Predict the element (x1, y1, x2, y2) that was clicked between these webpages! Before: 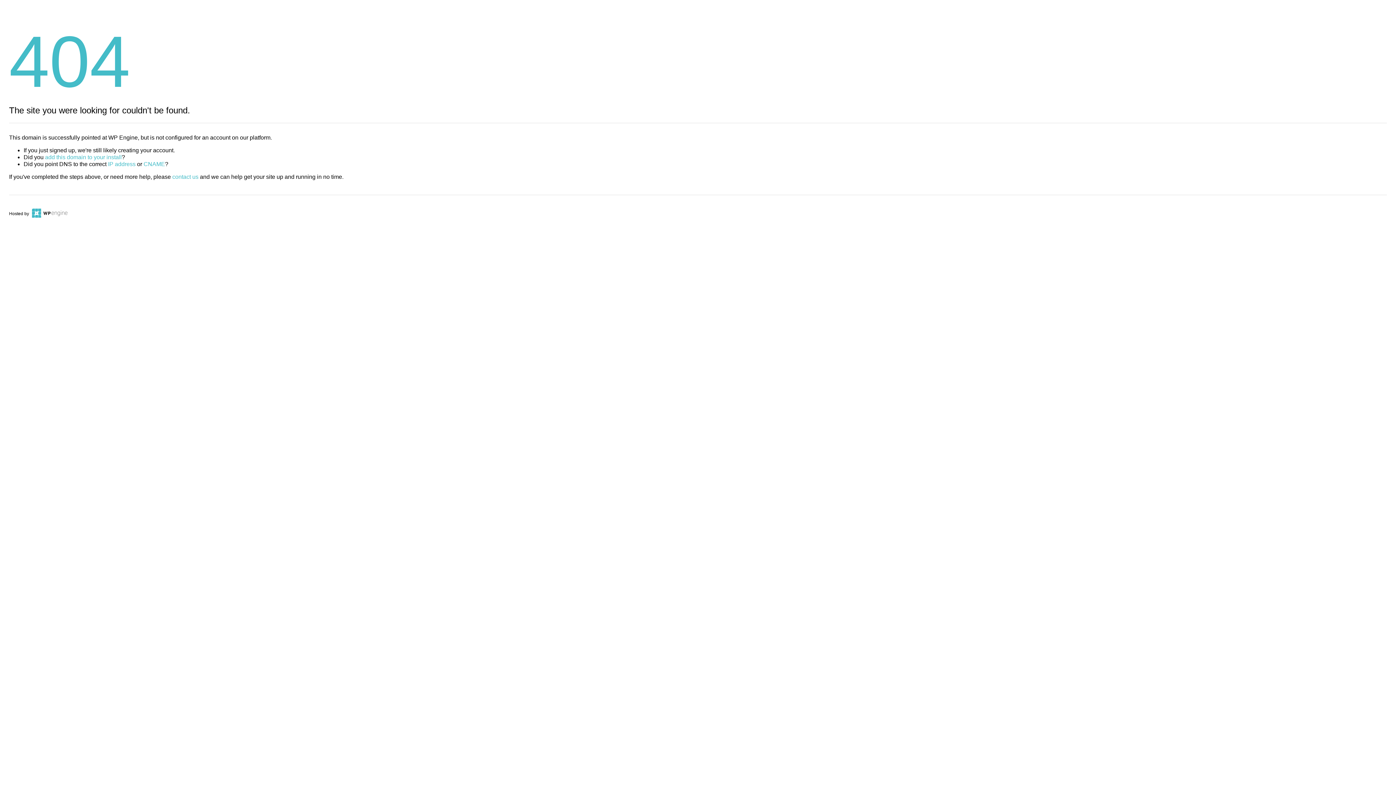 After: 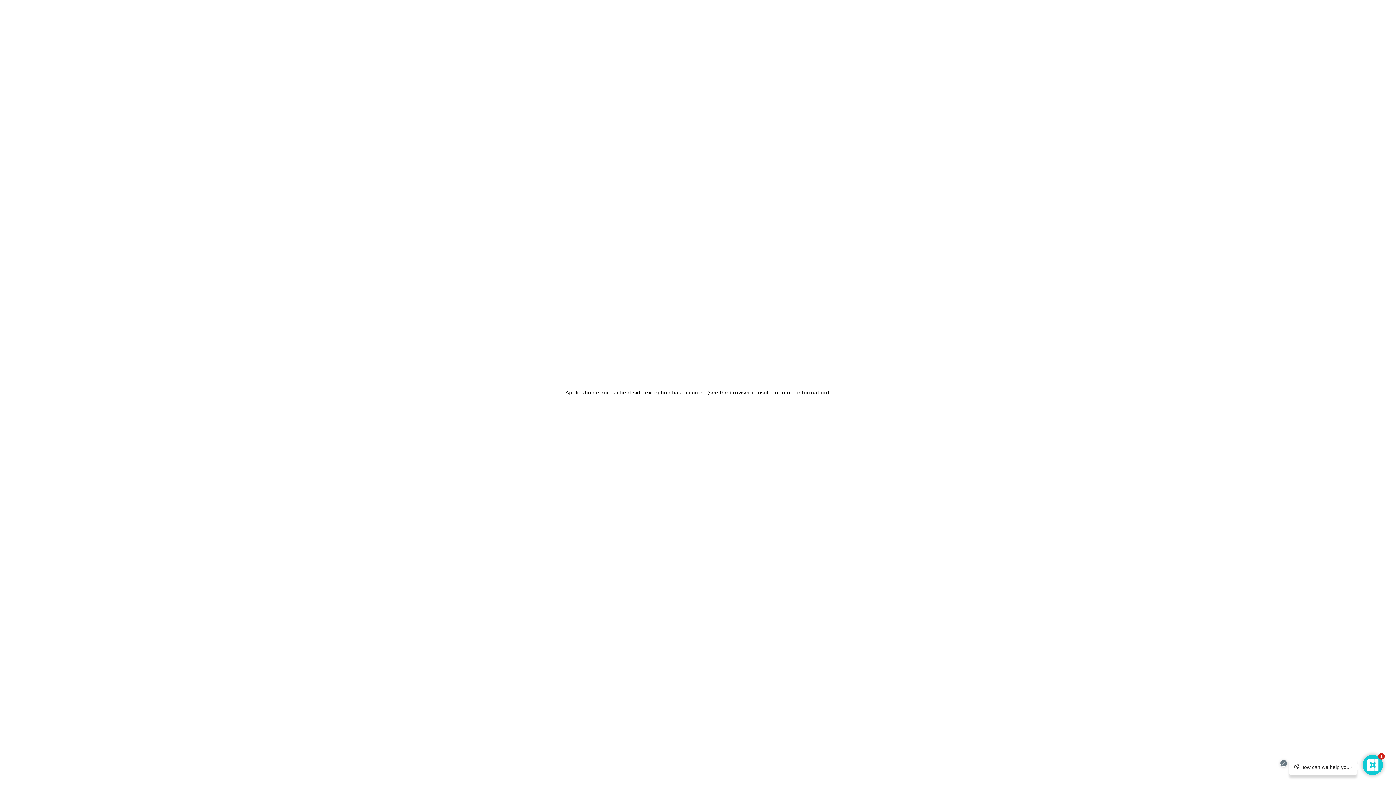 Action: bbox: (30, 211, 67, 216)